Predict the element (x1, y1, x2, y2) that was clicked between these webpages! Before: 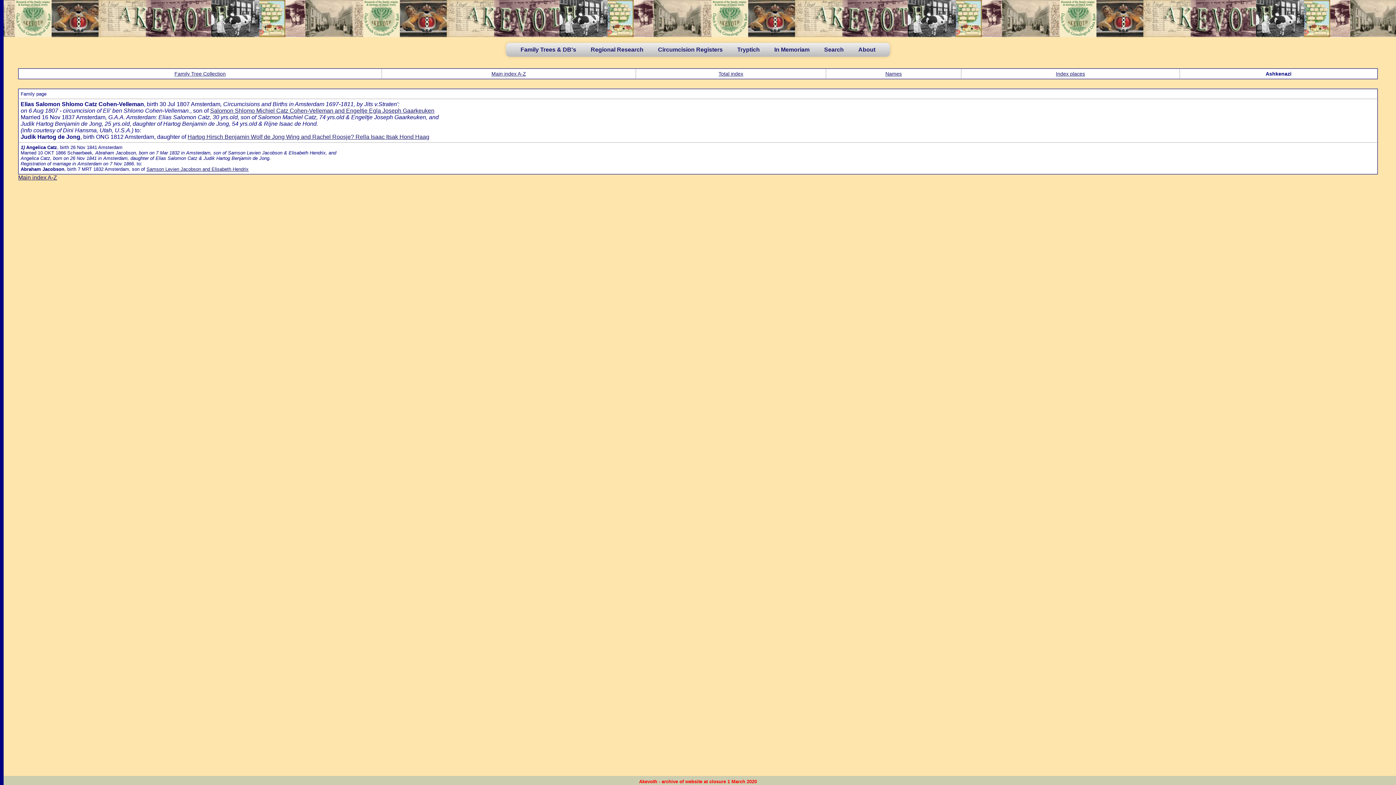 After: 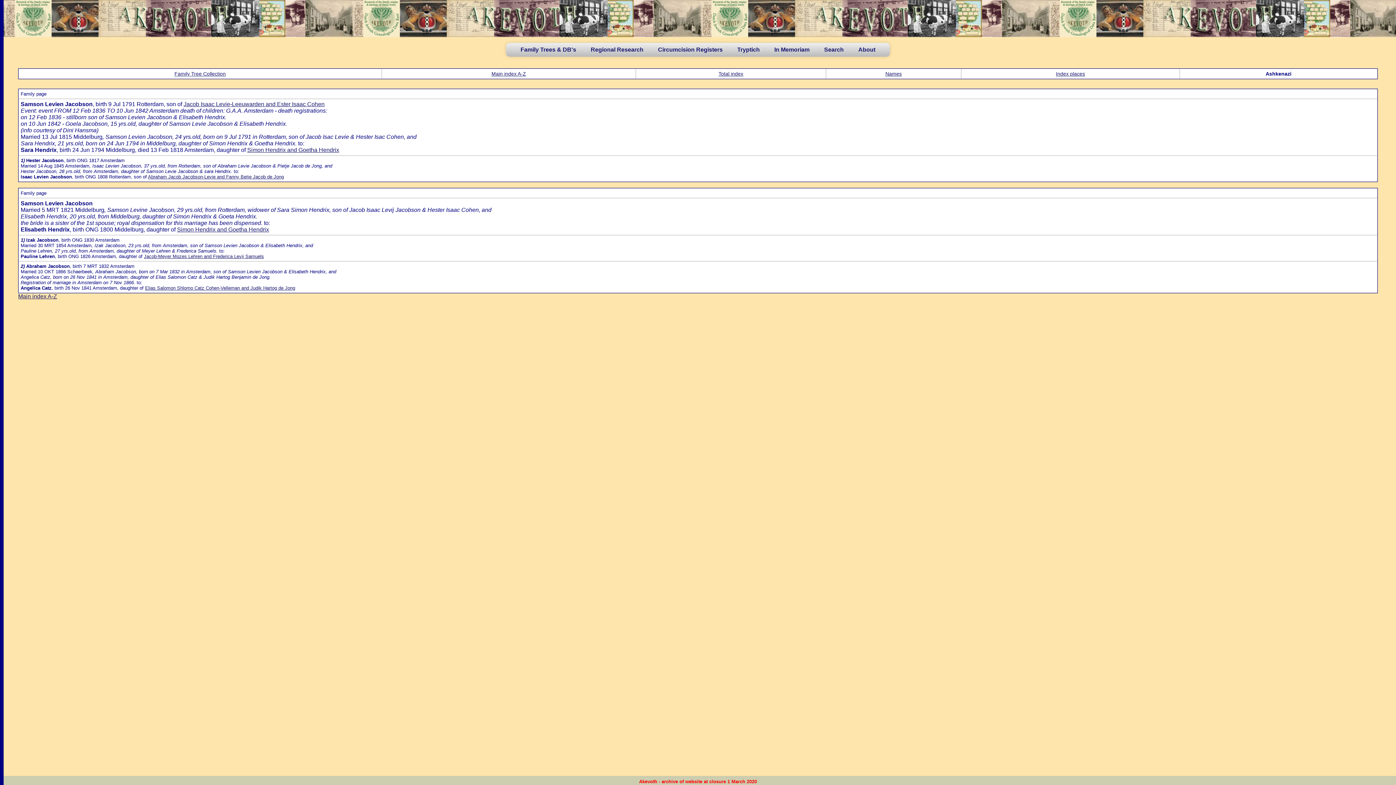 Action: bbox: (146, 166, 248, 172) label: Samson Levien Jacobson and Elisabeth Hendrix